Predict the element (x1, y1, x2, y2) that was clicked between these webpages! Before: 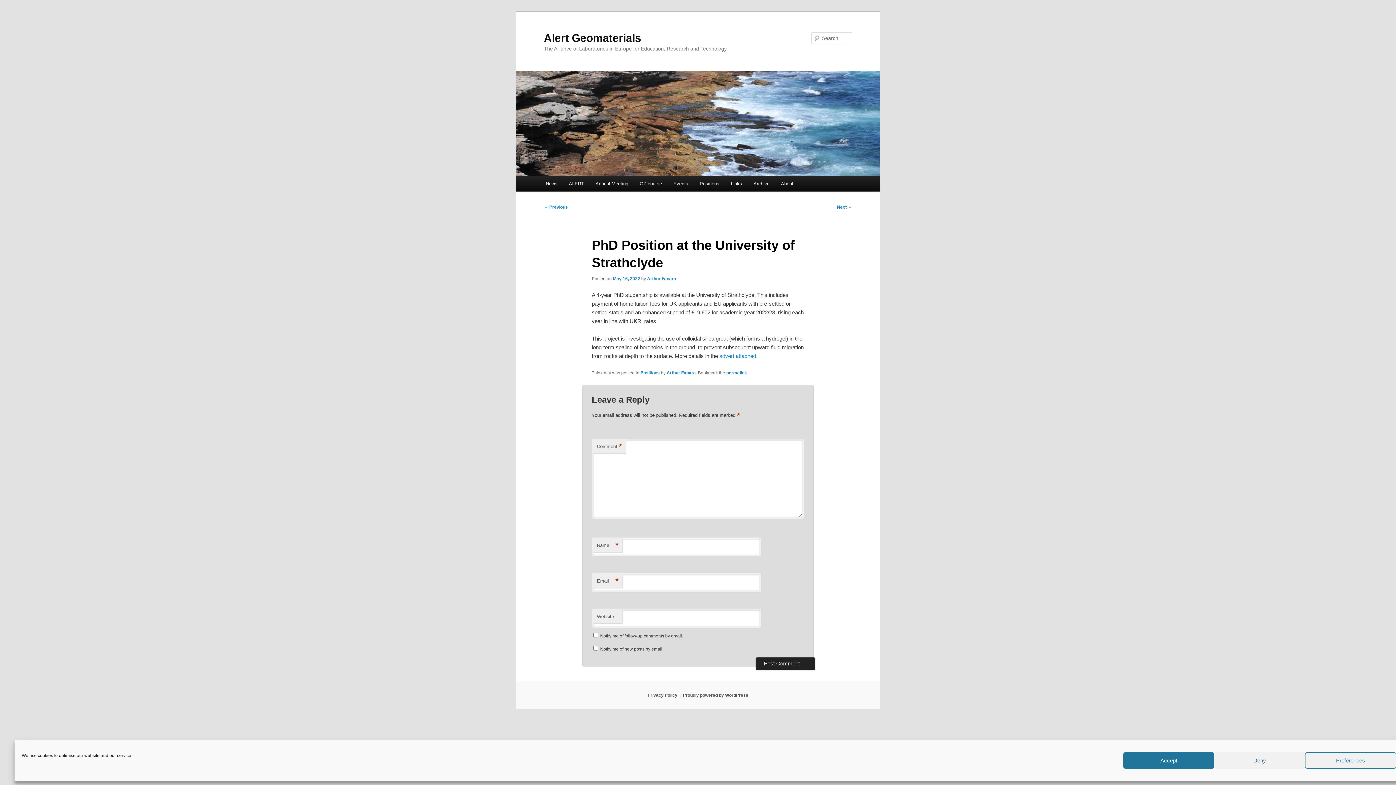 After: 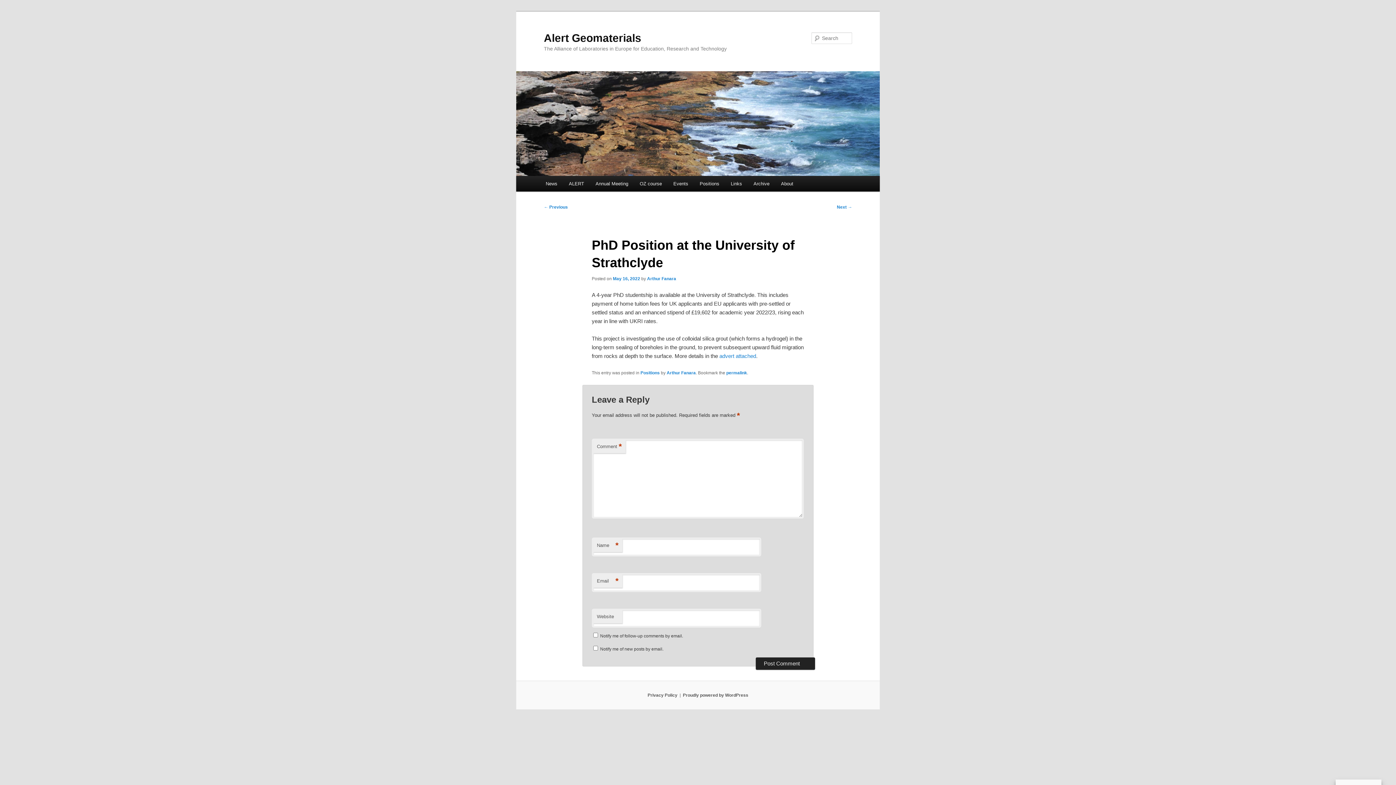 Action: label: Deny bbox: (1214, 752, 1305, 769)